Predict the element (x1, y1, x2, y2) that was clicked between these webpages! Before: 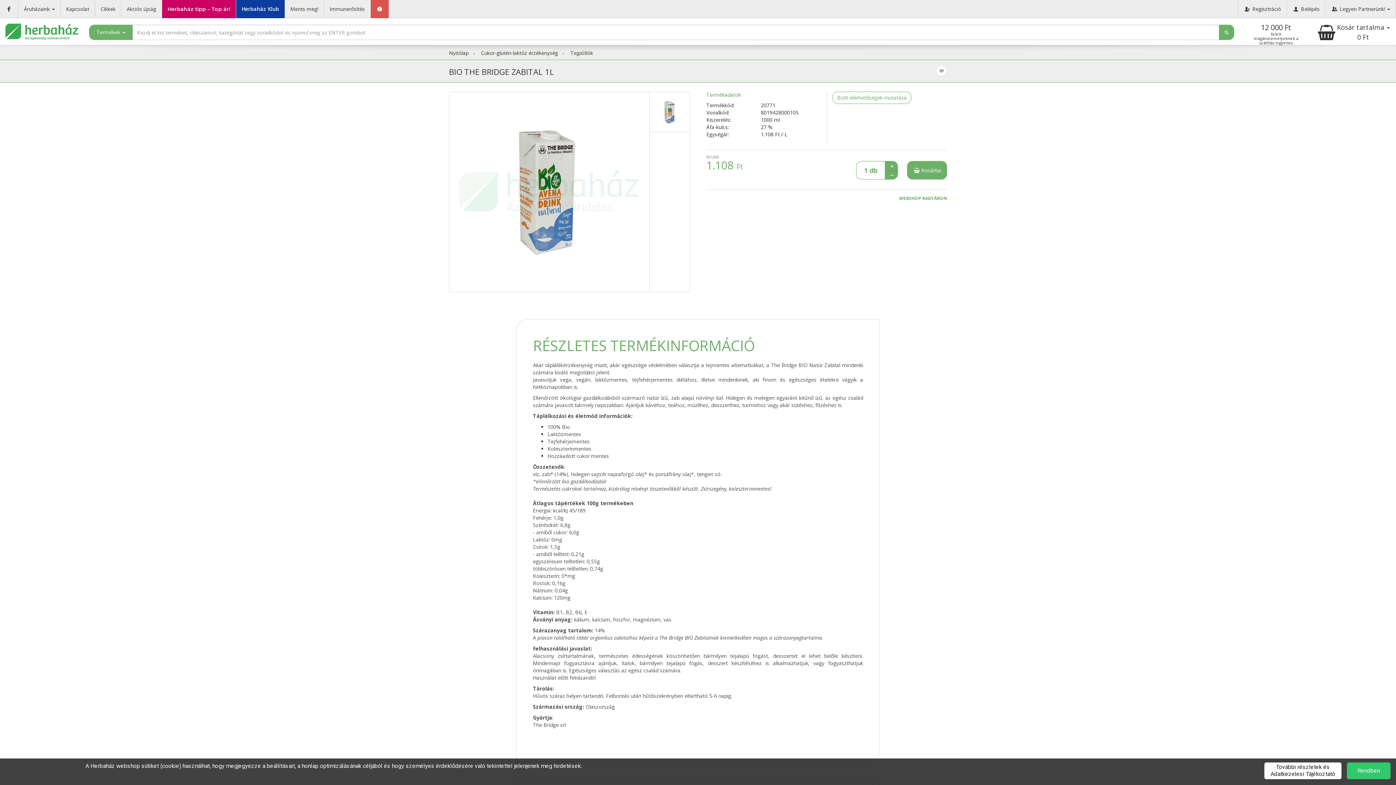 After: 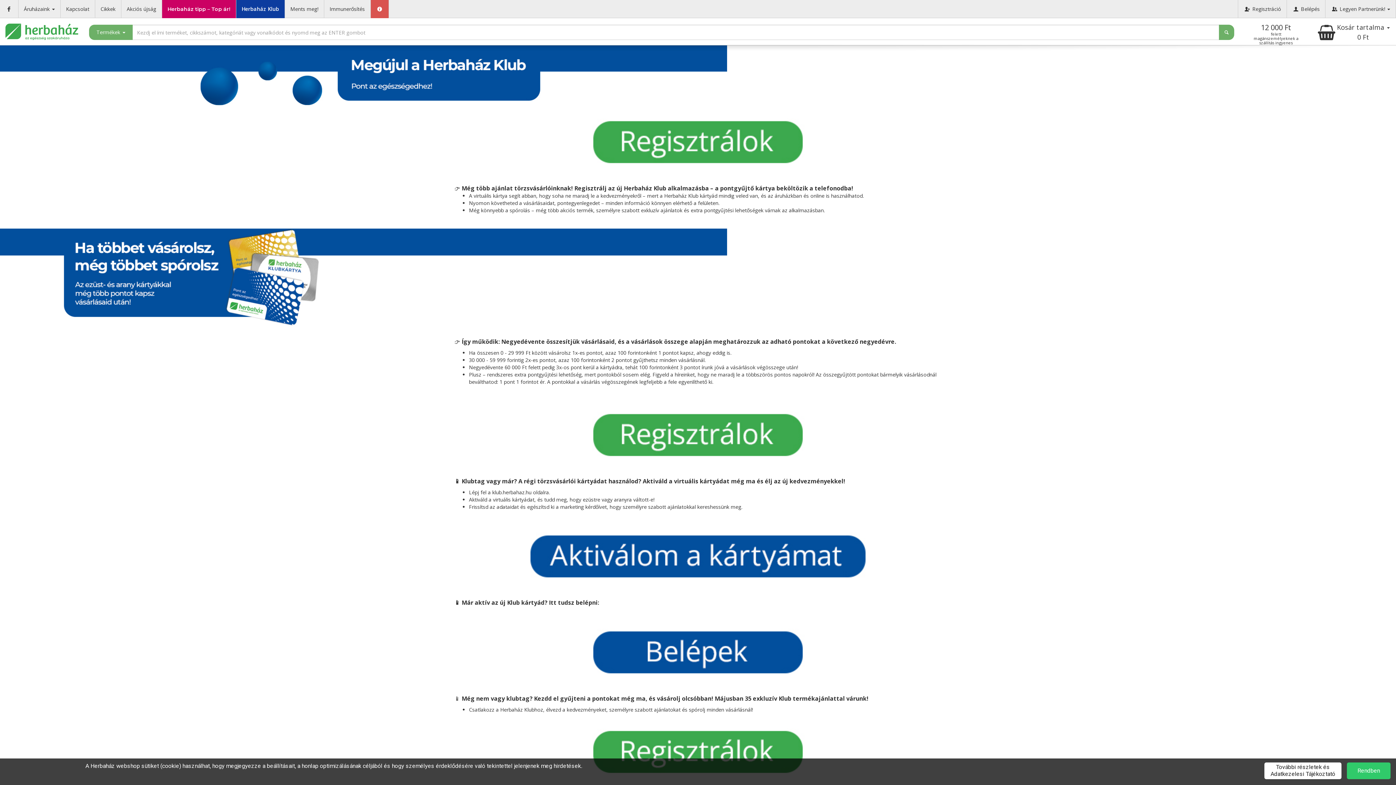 Action: bbox: (236, 0, 284, 18) label: Herbaház Klub